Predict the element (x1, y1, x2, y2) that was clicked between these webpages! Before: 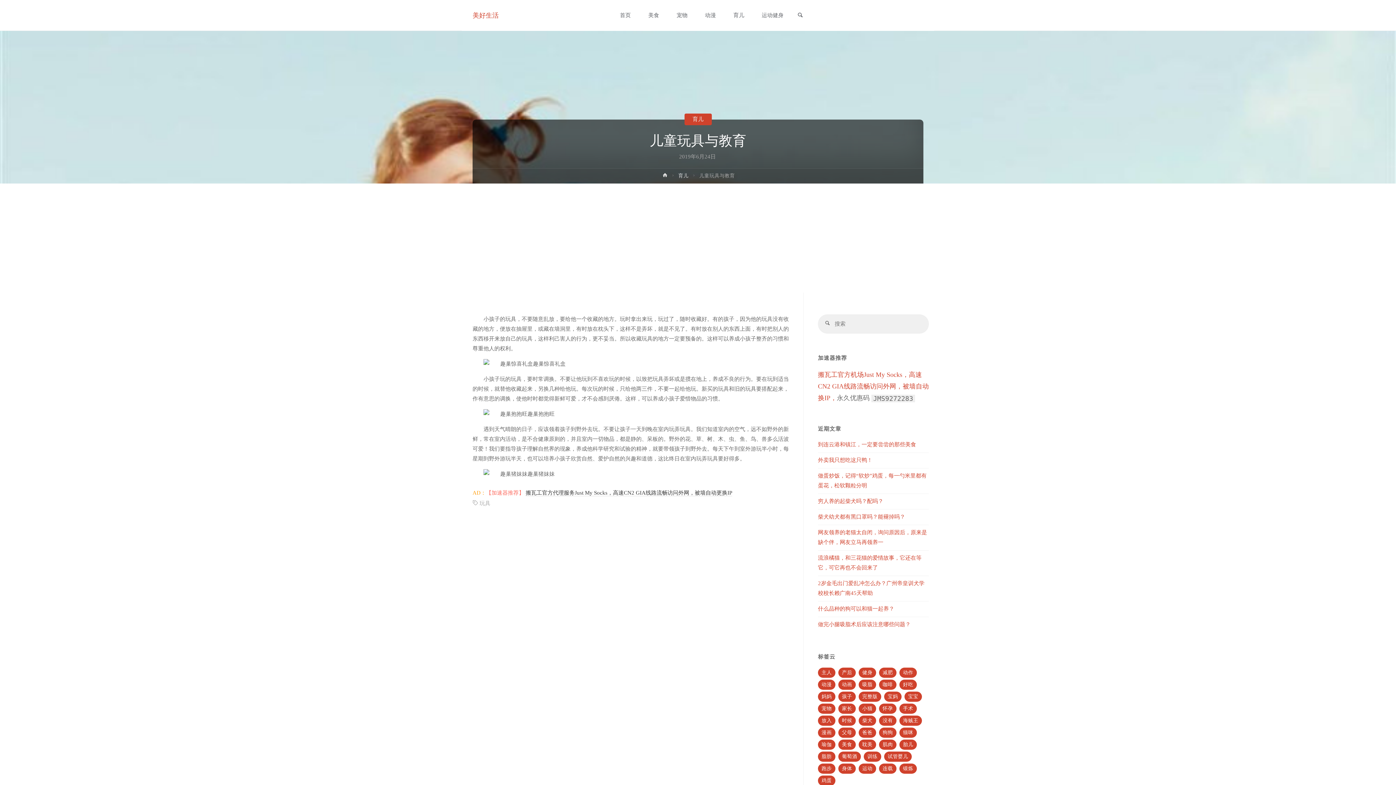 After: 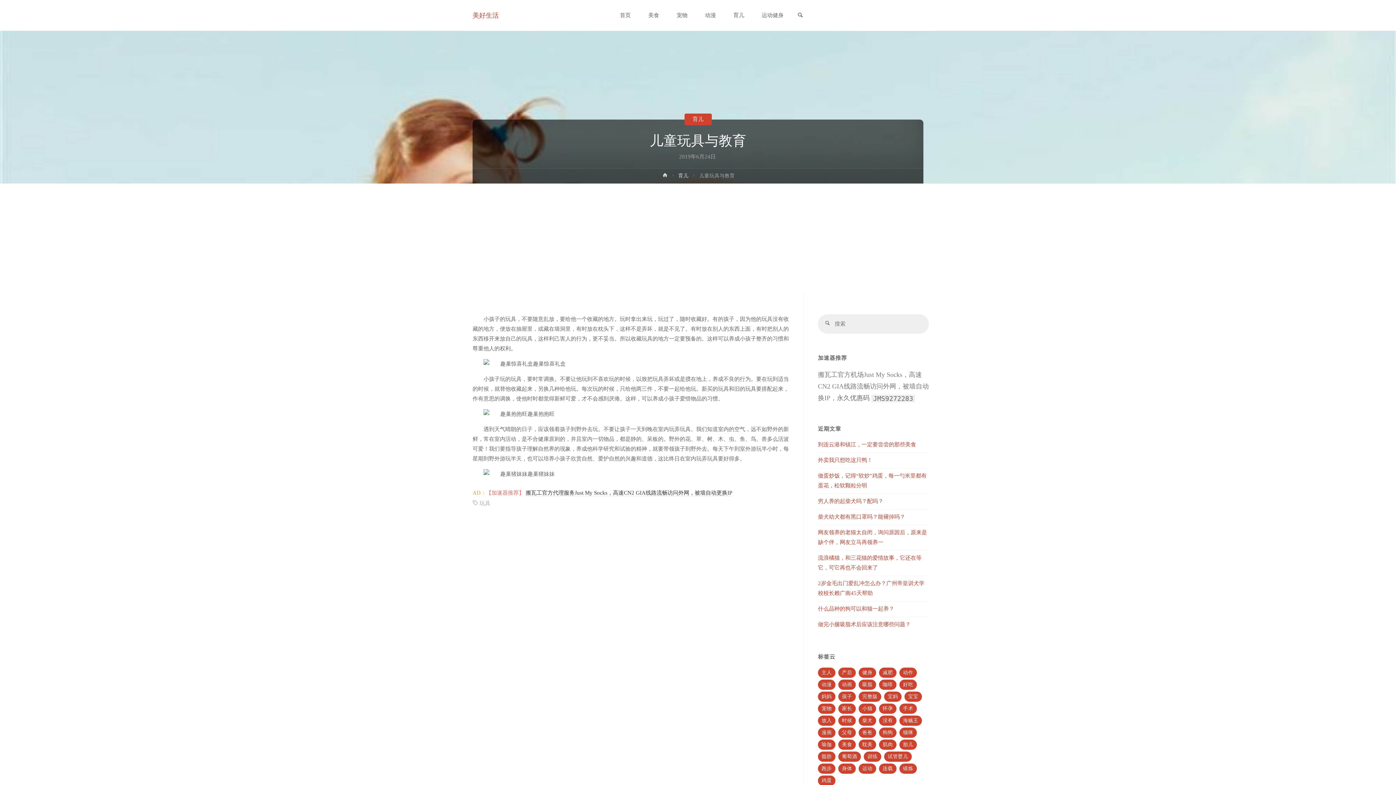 Action: label: 搬瓦工官方机场Just My Socks，高速CN2 GIA线路流畅访问外网，被墙自动换IP， bbox: (818, 371, 929, 401)